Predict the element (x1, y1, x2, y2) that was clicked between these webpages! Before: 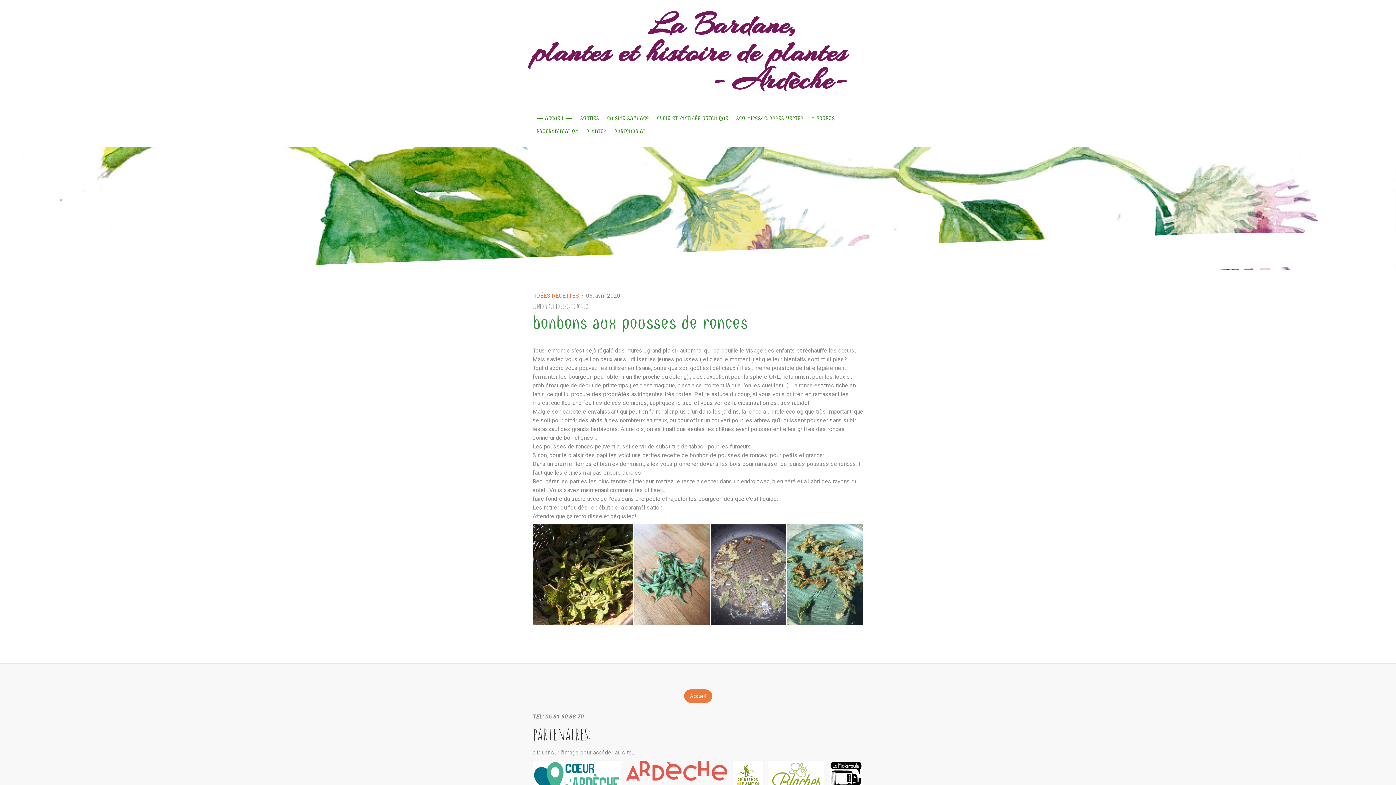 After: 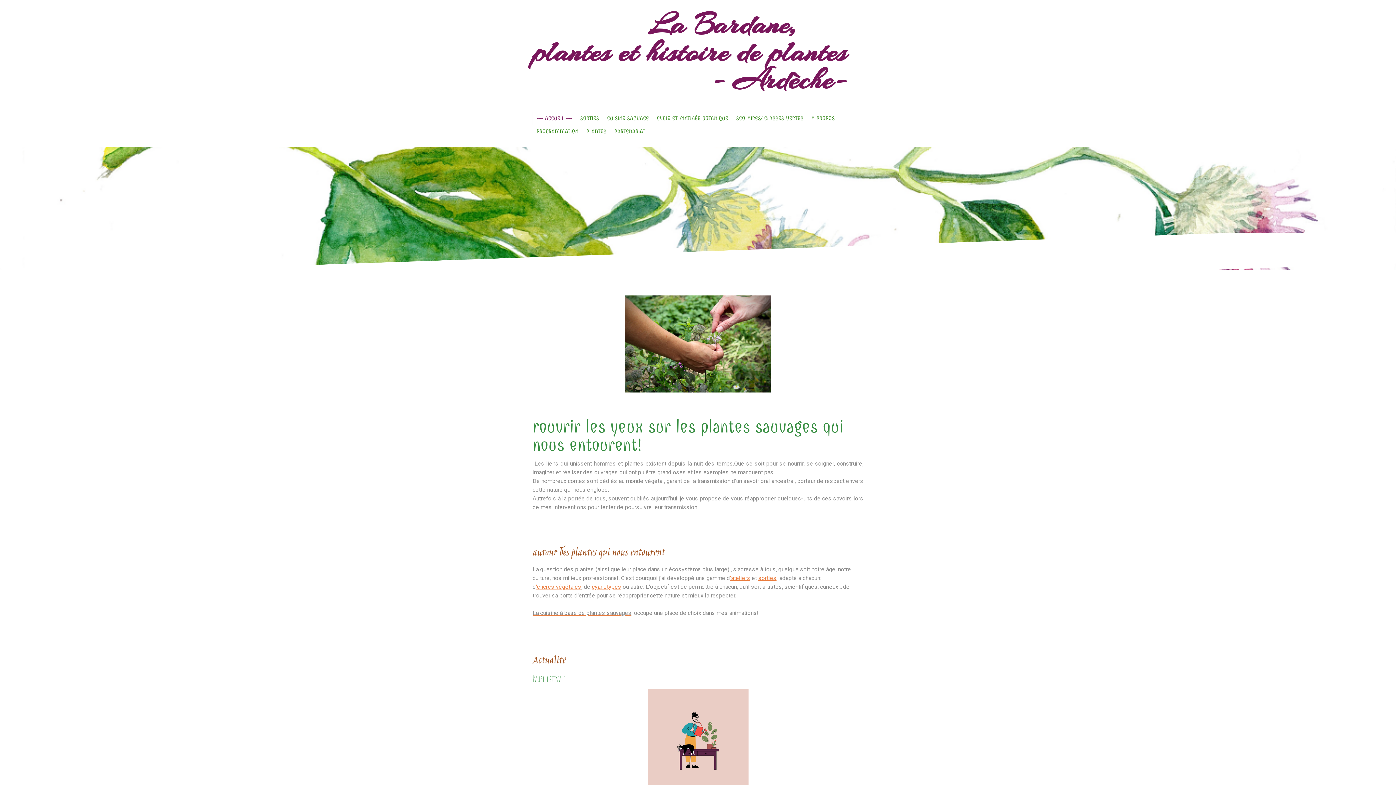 Action: label: --- ACCUEIL --- bbox: (532, 112, 576, 125)